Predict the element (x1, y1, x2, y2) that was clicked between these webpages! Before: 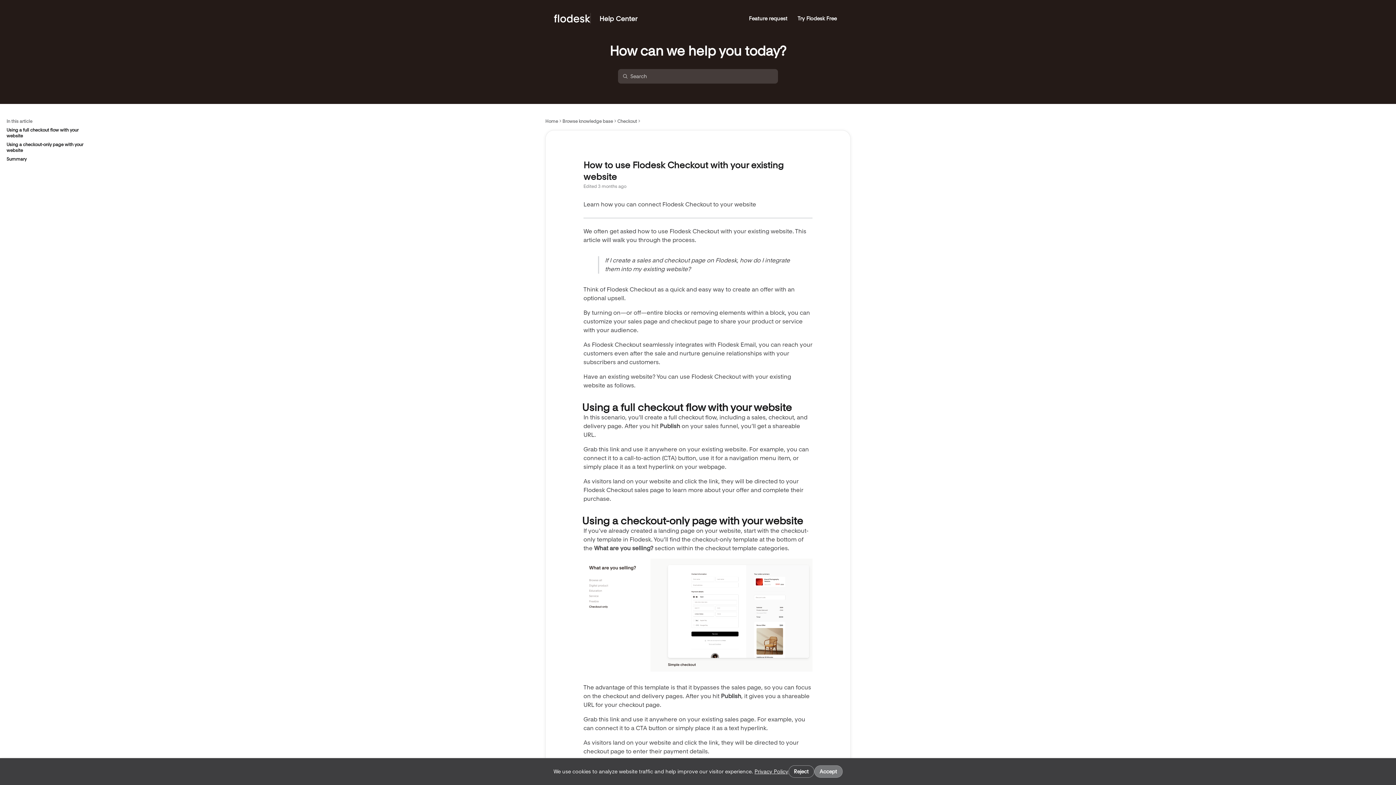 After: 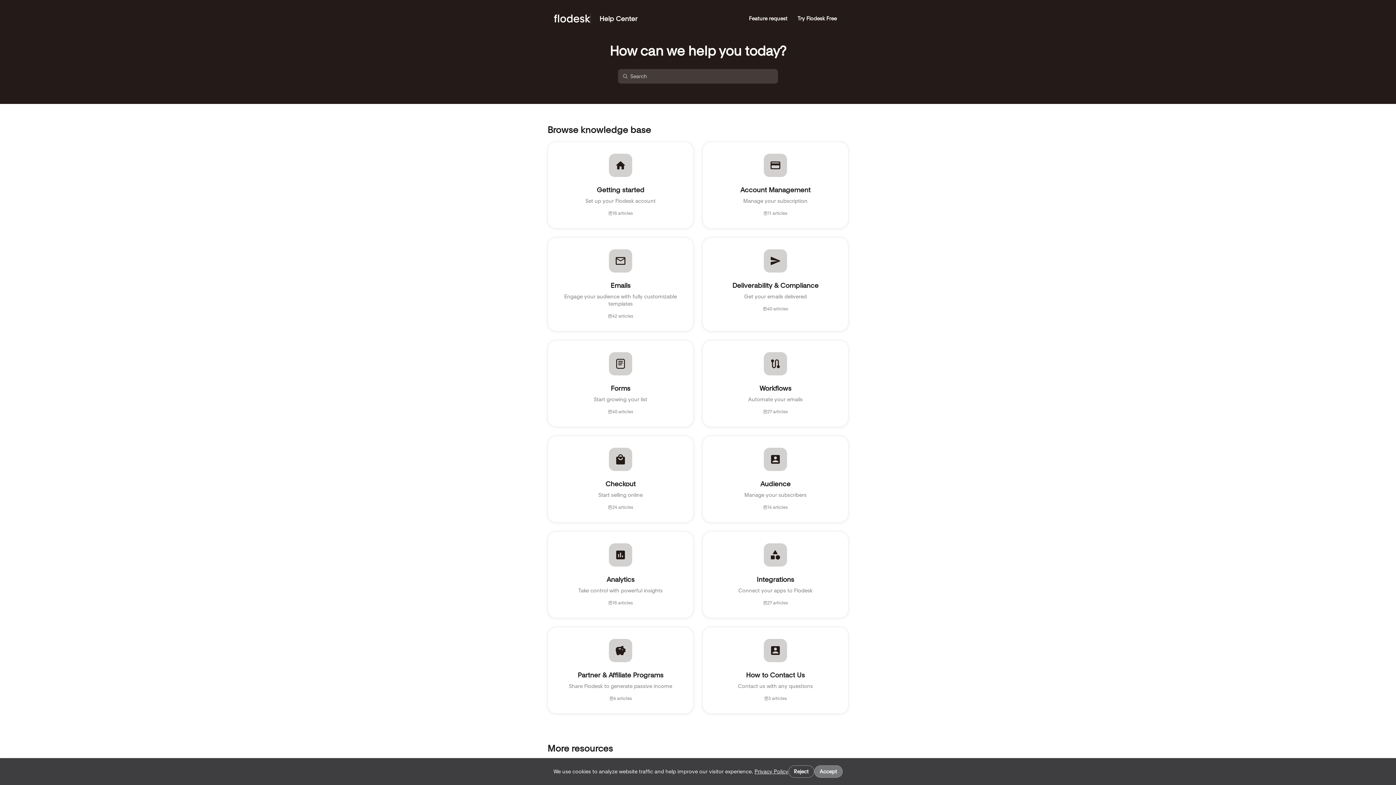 Action: bbox: (545, 118, 558, 124) label: Home